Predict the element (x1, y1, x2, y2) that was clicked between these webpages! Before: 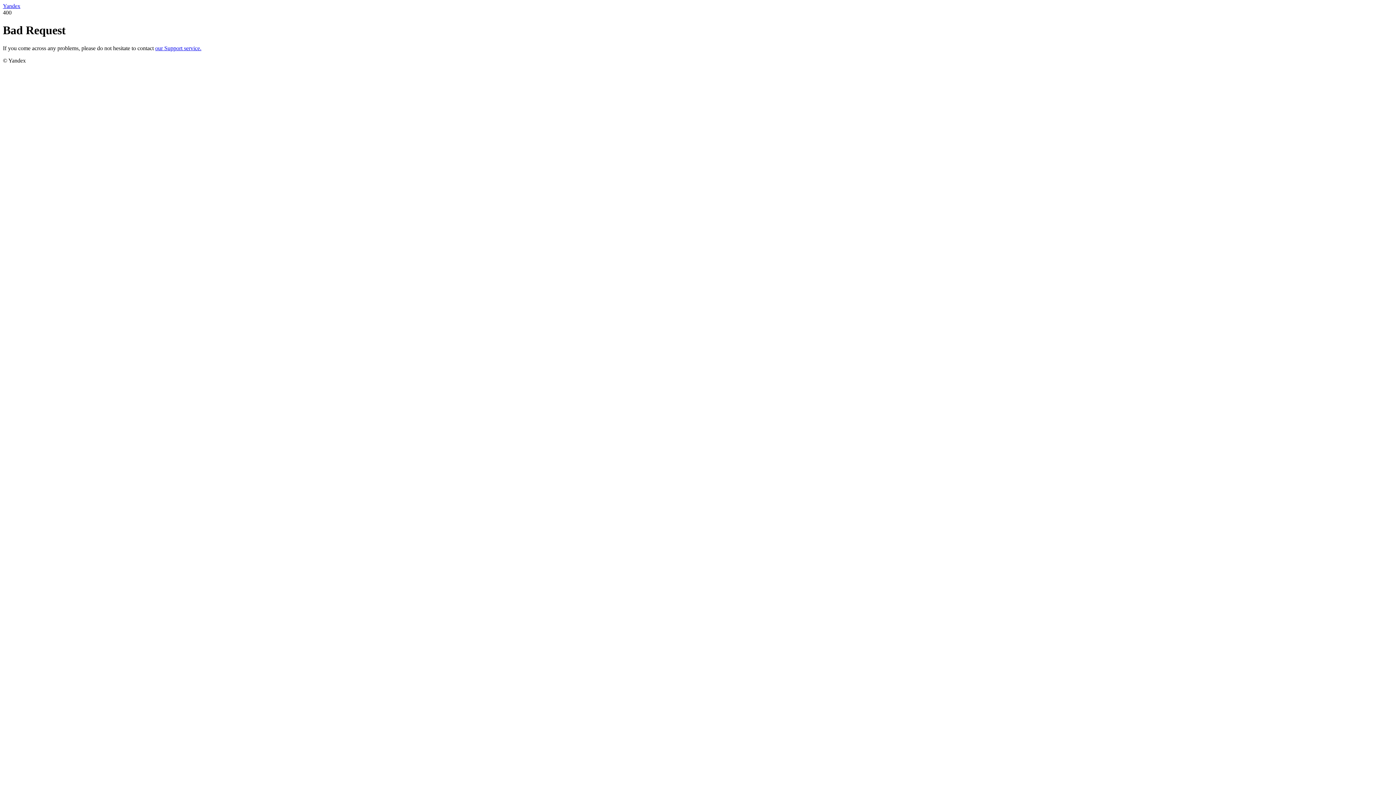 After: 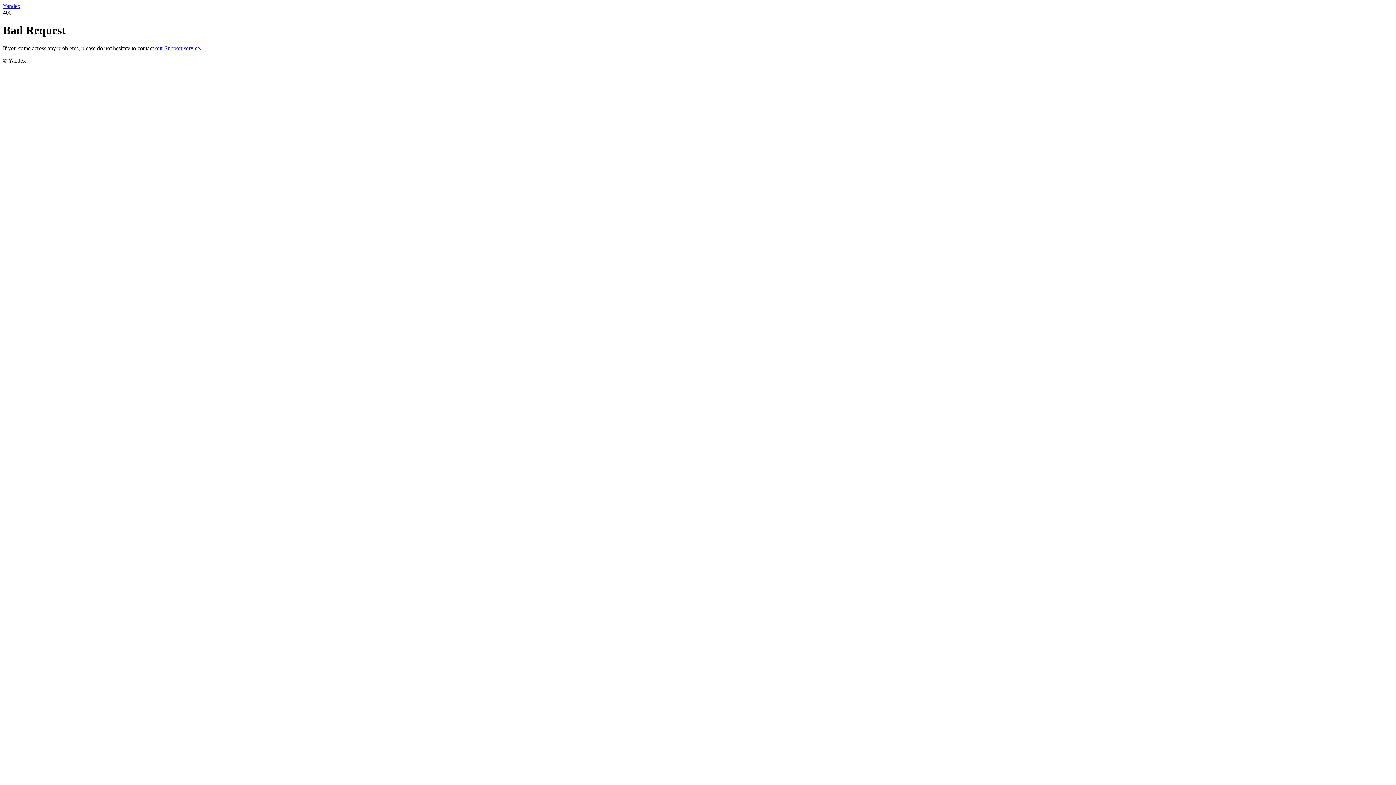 Action: label: Yandex bbox: (2, 2, 20, 9)